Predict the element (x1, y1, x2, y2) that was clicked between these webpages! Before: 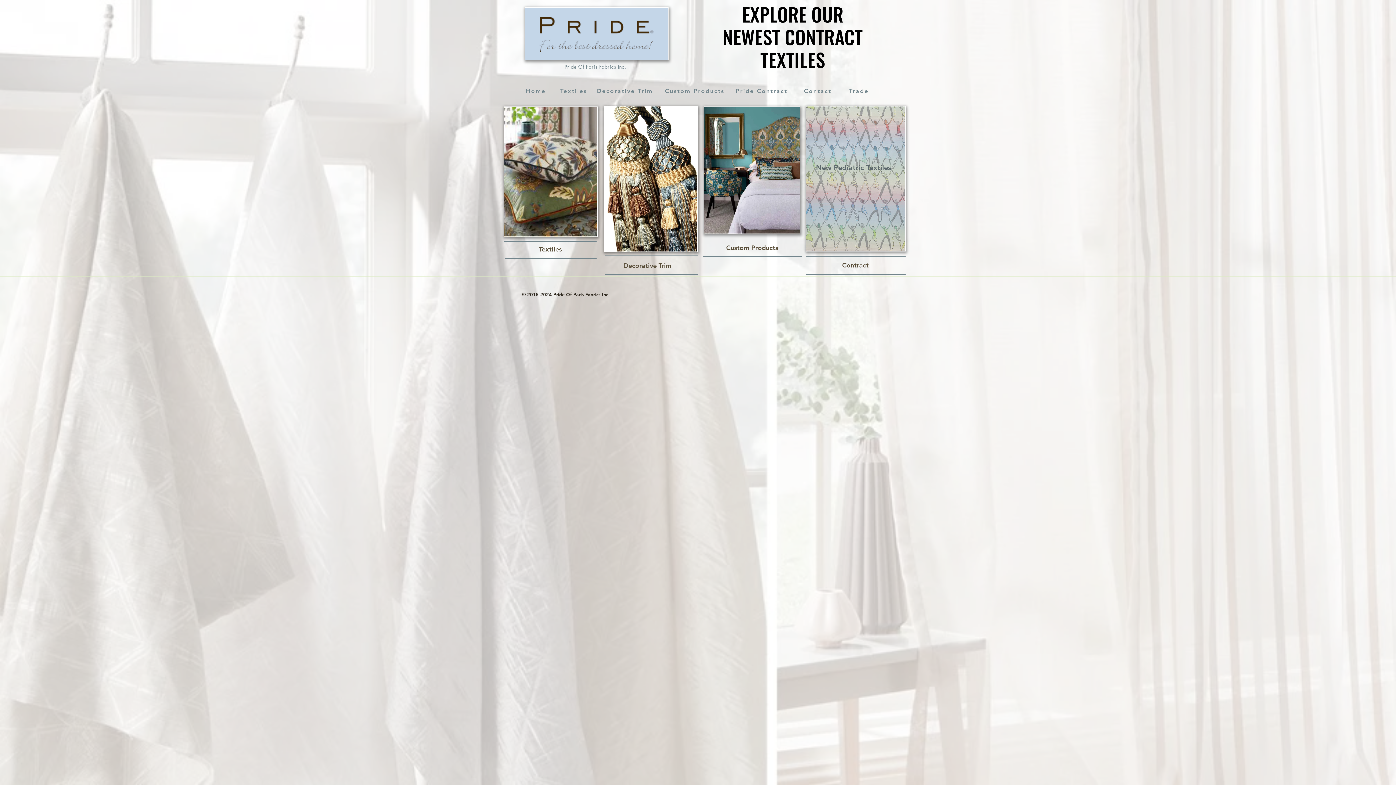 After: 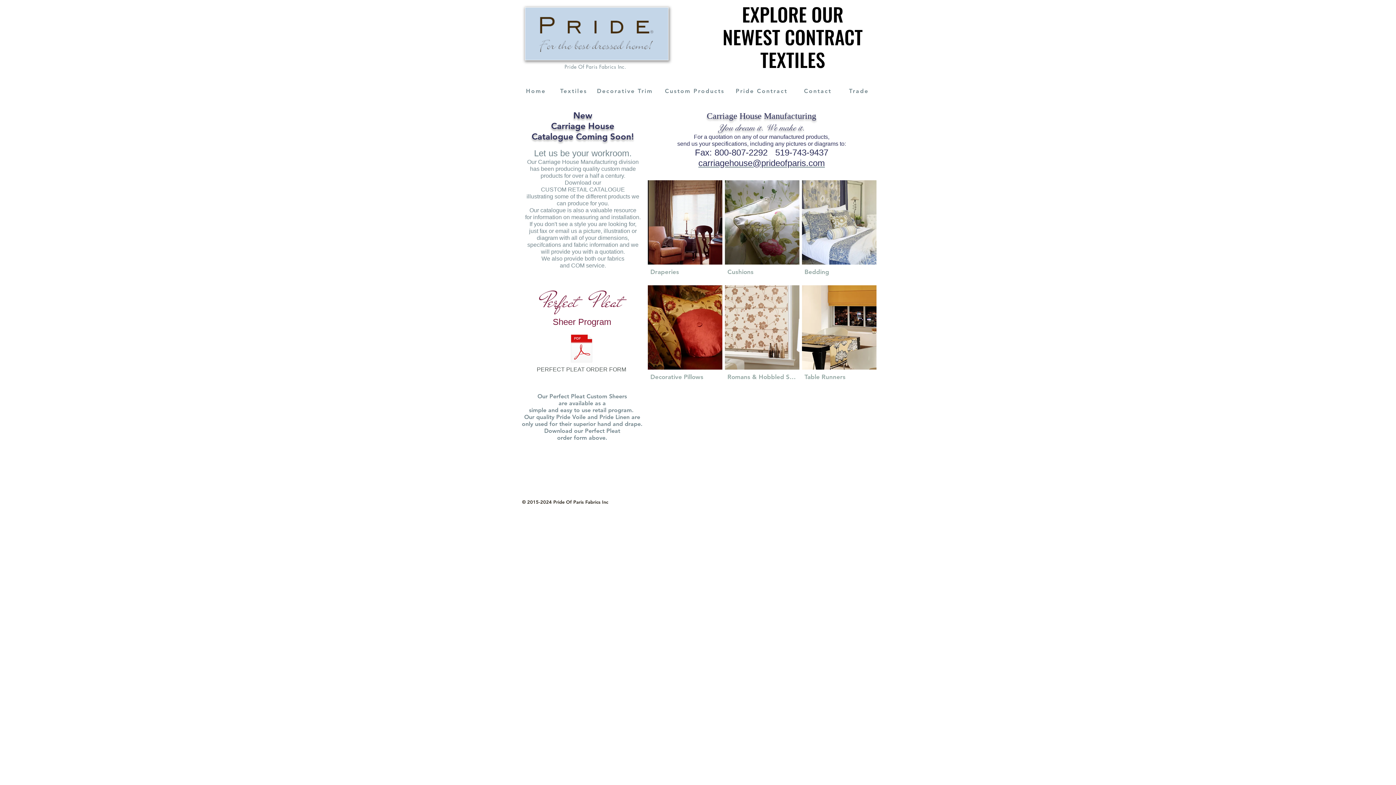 Action: bbox: (704, 106, 800, 234)